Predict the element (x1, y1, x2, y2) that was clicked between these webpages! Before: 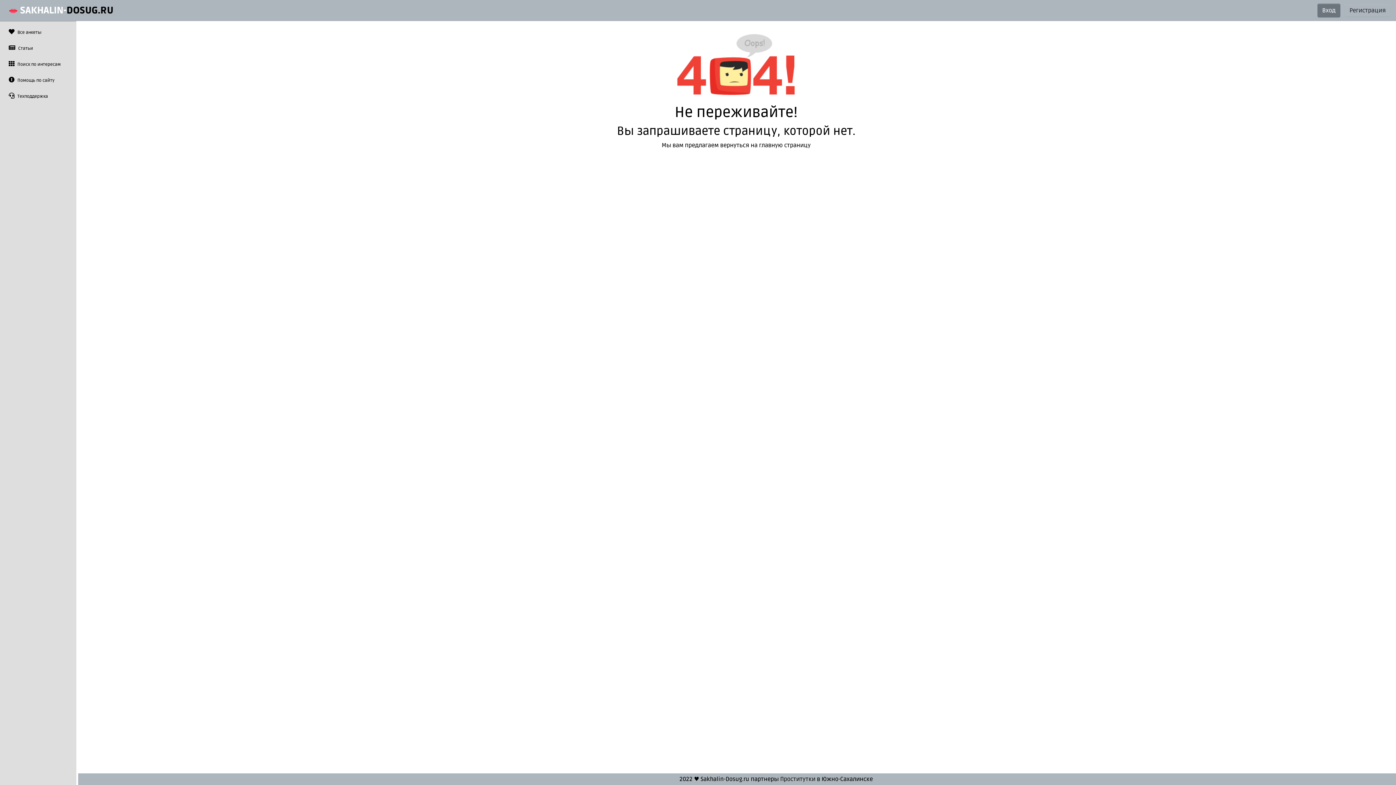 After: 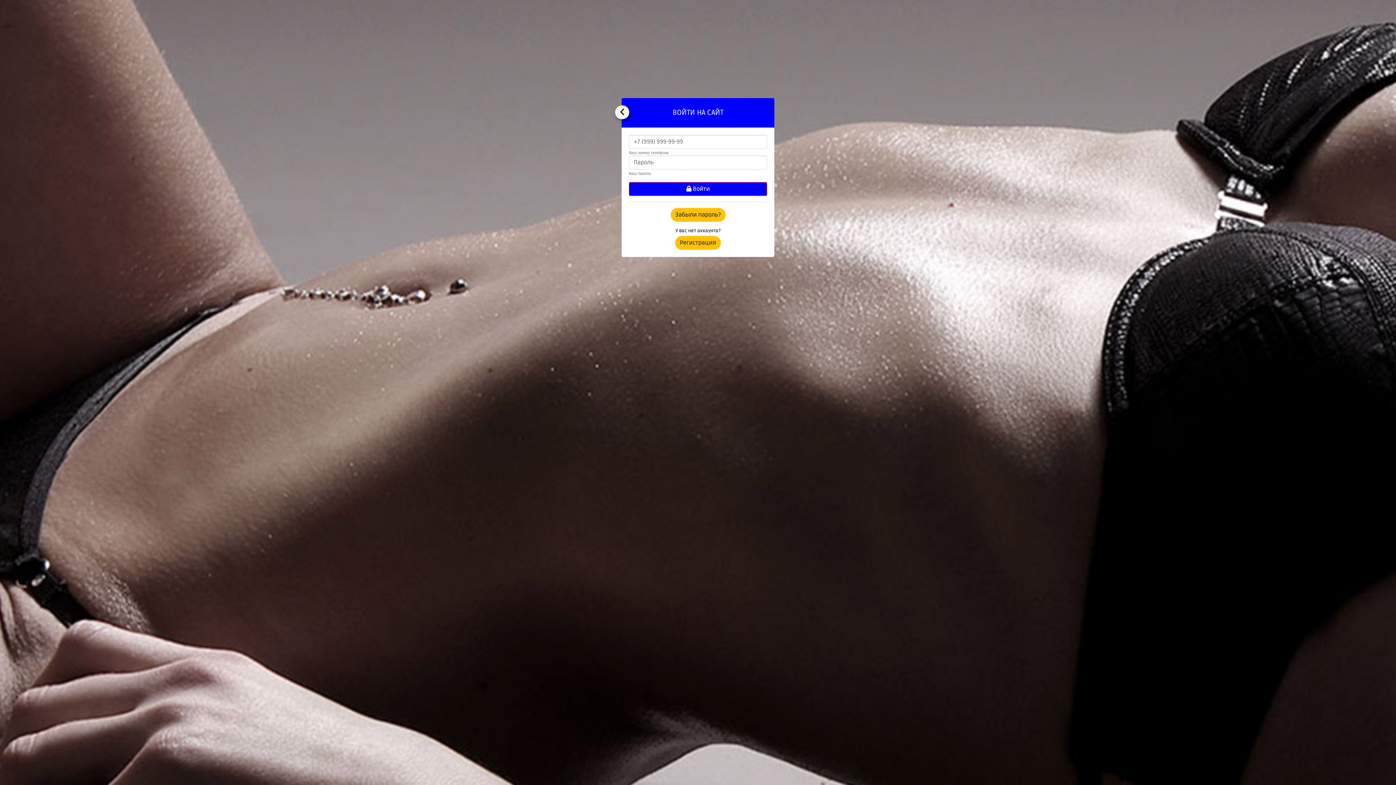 Action: label:  Техподдержка bbox: (2, 88, 73, 104)